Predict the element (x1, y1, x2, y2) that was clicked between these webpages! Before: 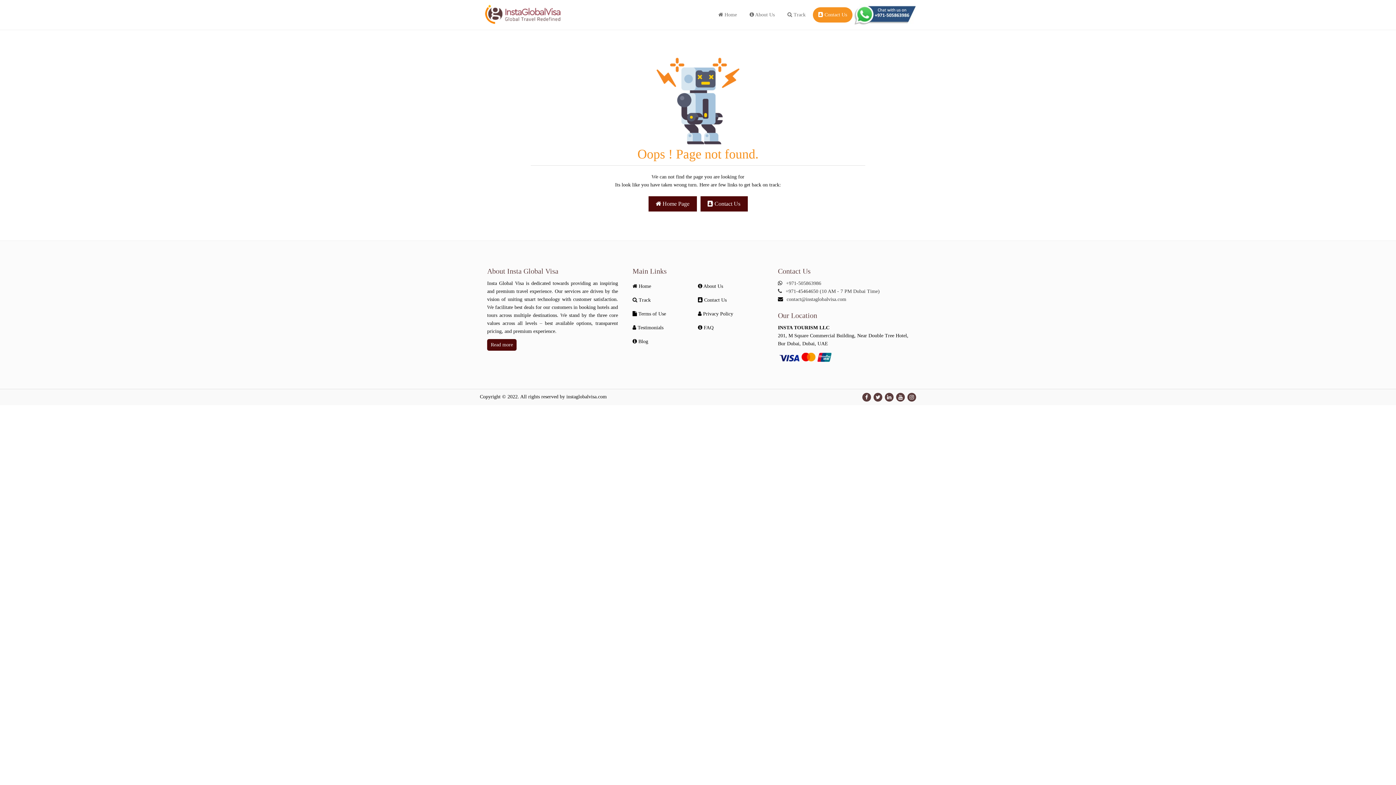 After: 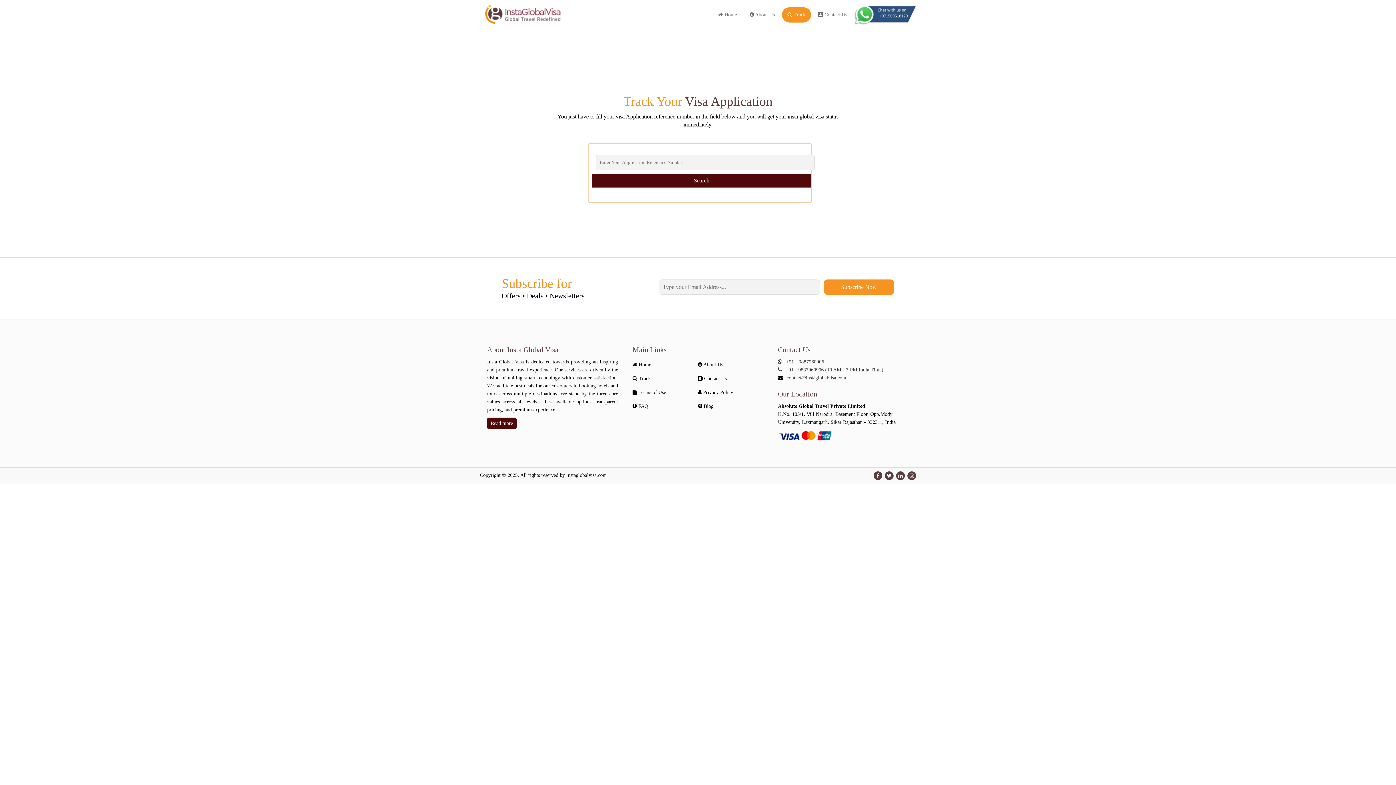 Action: bbox: (632, 293, 698, 307) label:  Track